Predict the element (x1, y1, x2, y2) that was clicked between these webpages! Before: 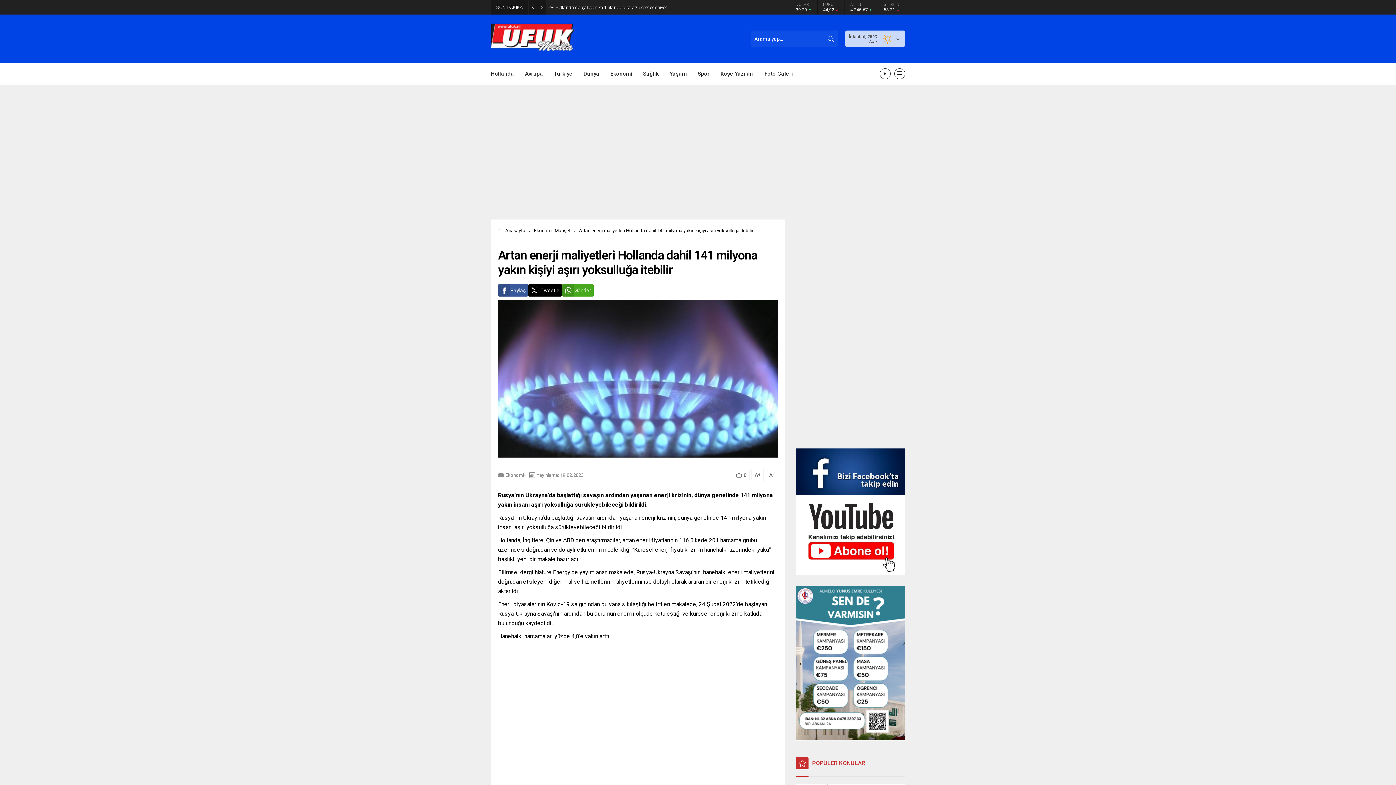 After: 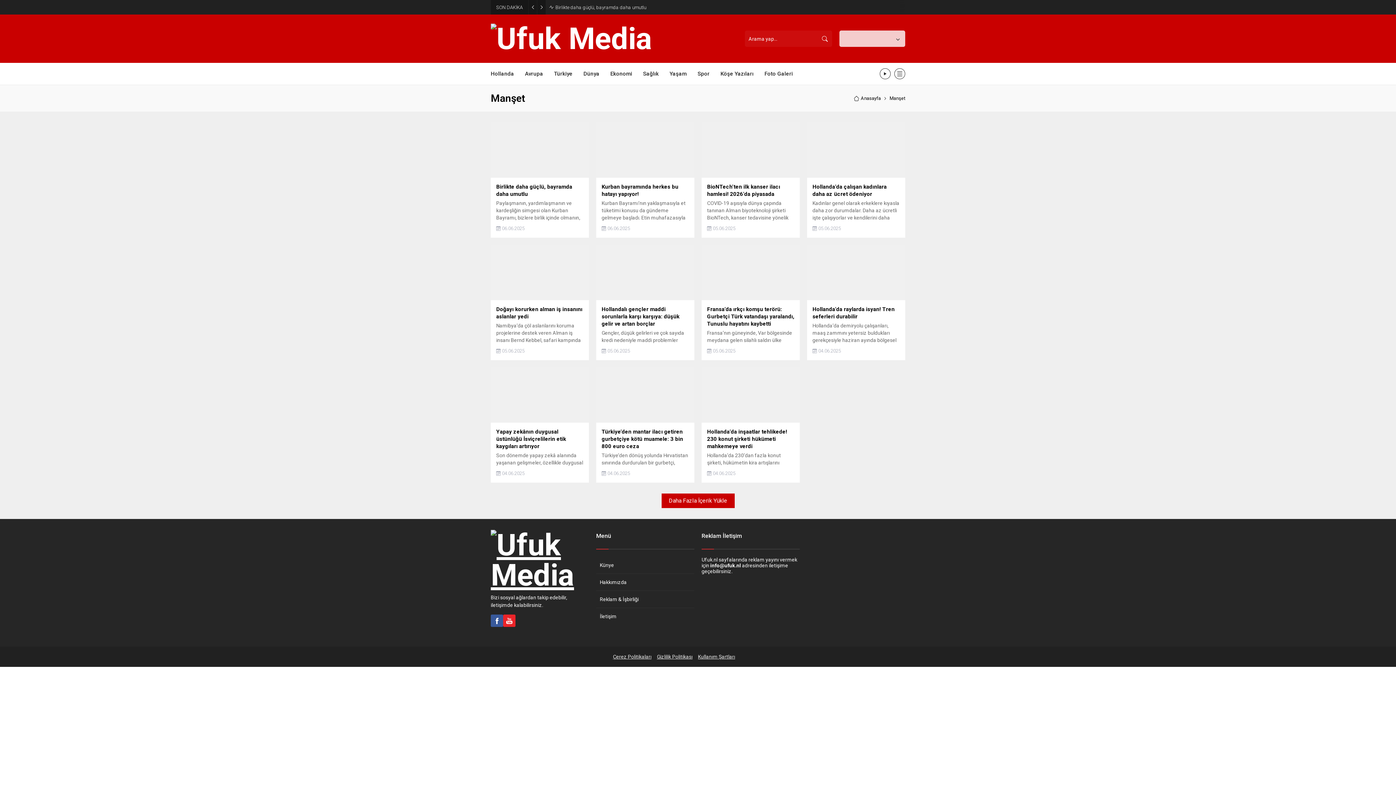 Action: label: Manşet bbox: (554, 226, 570, 234)